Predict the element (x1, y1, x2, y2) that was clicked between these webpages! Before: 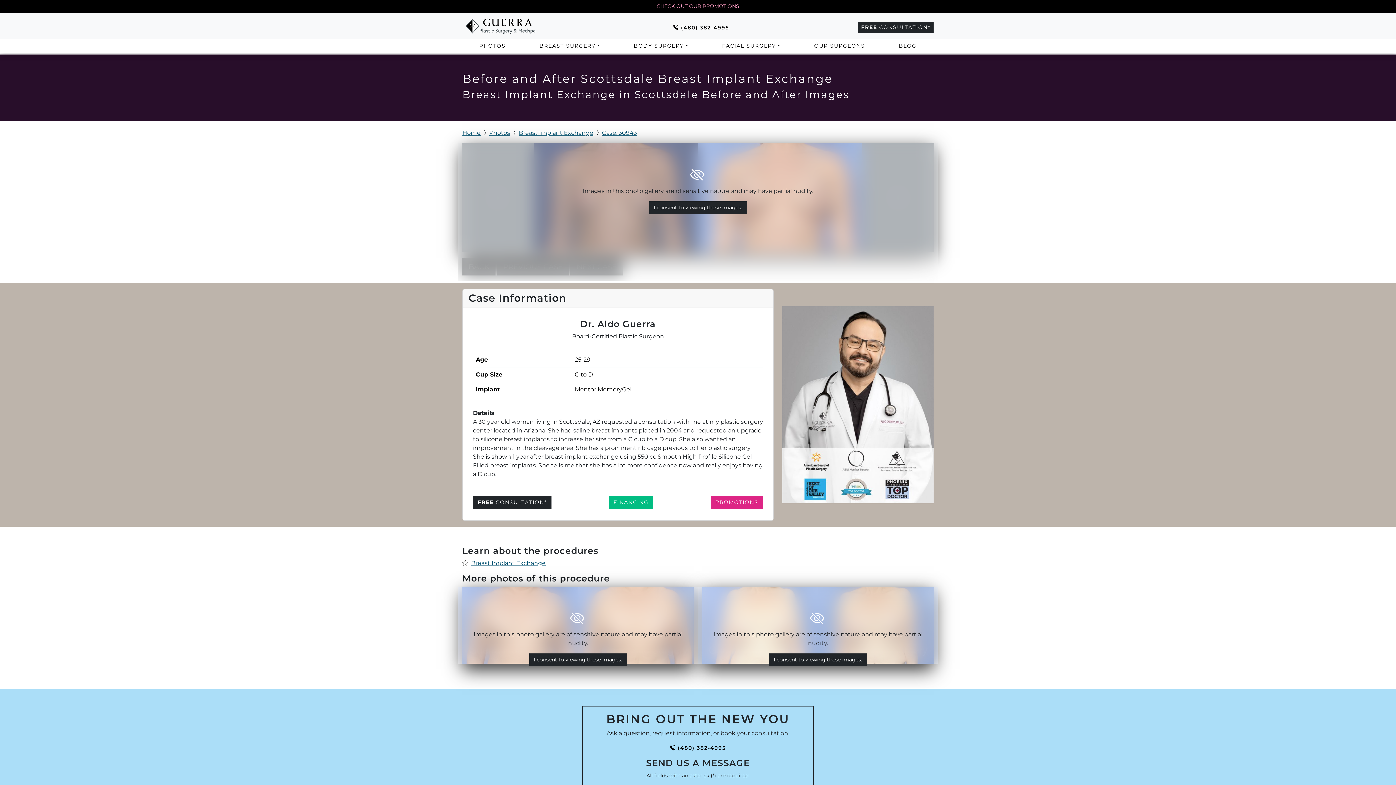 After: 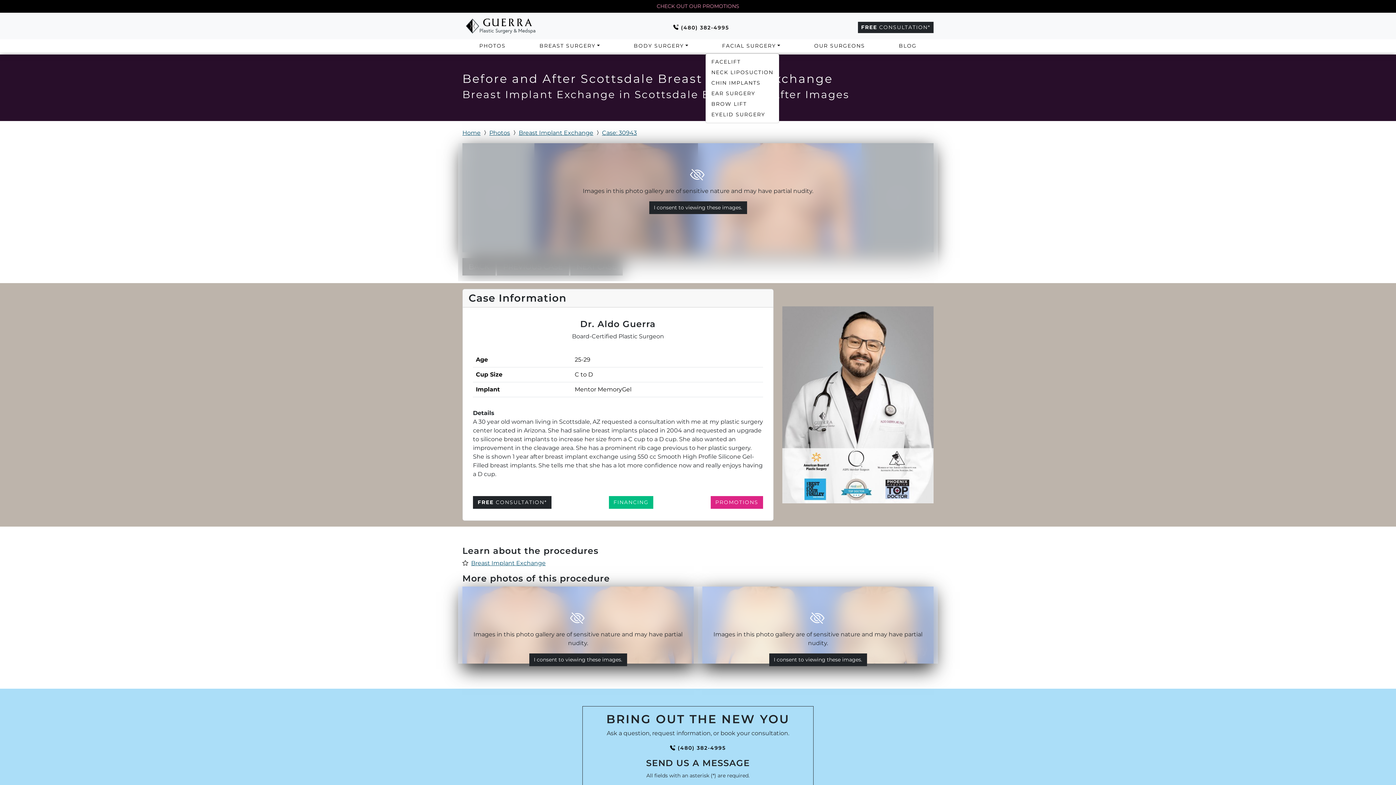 Action: bbox: (705, 39, 797, 52) label: FACIAL SURGERY